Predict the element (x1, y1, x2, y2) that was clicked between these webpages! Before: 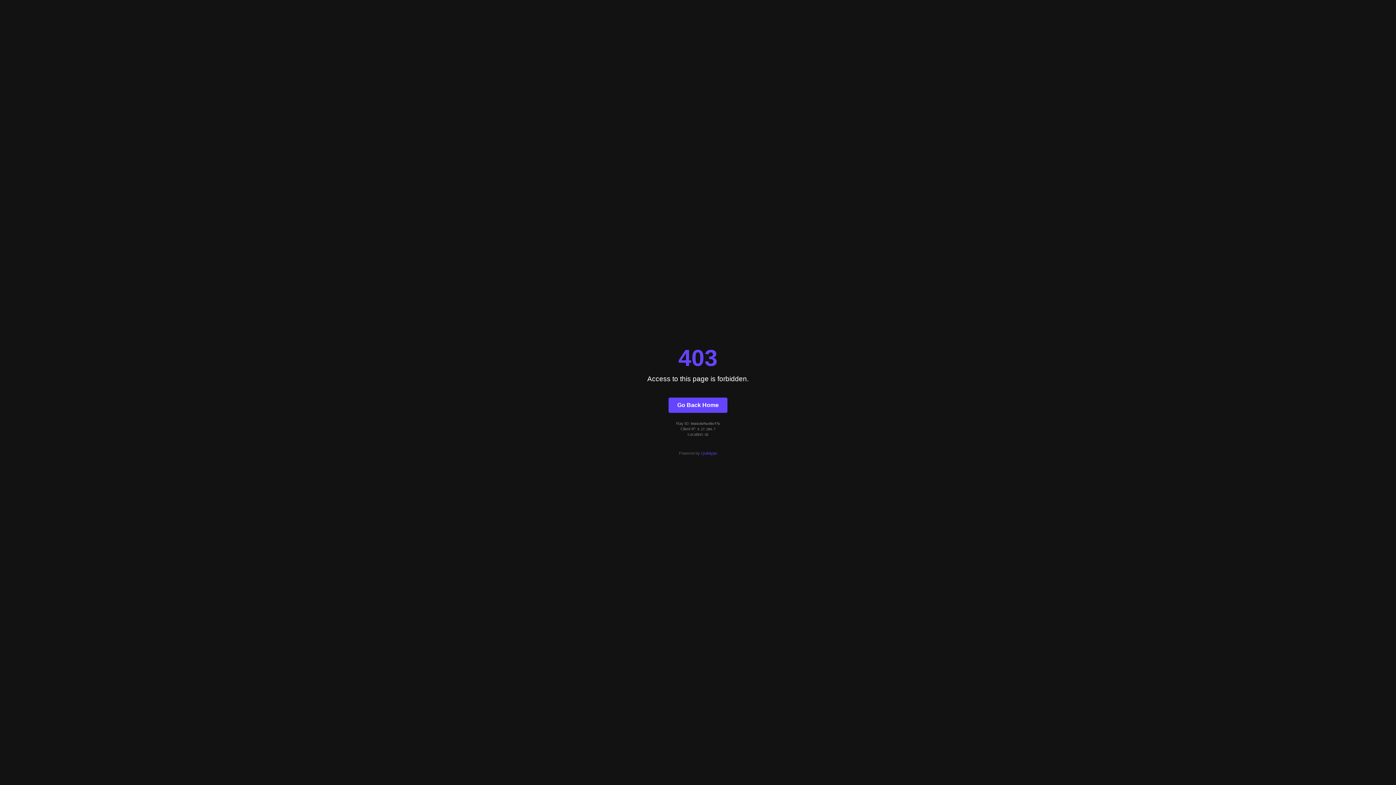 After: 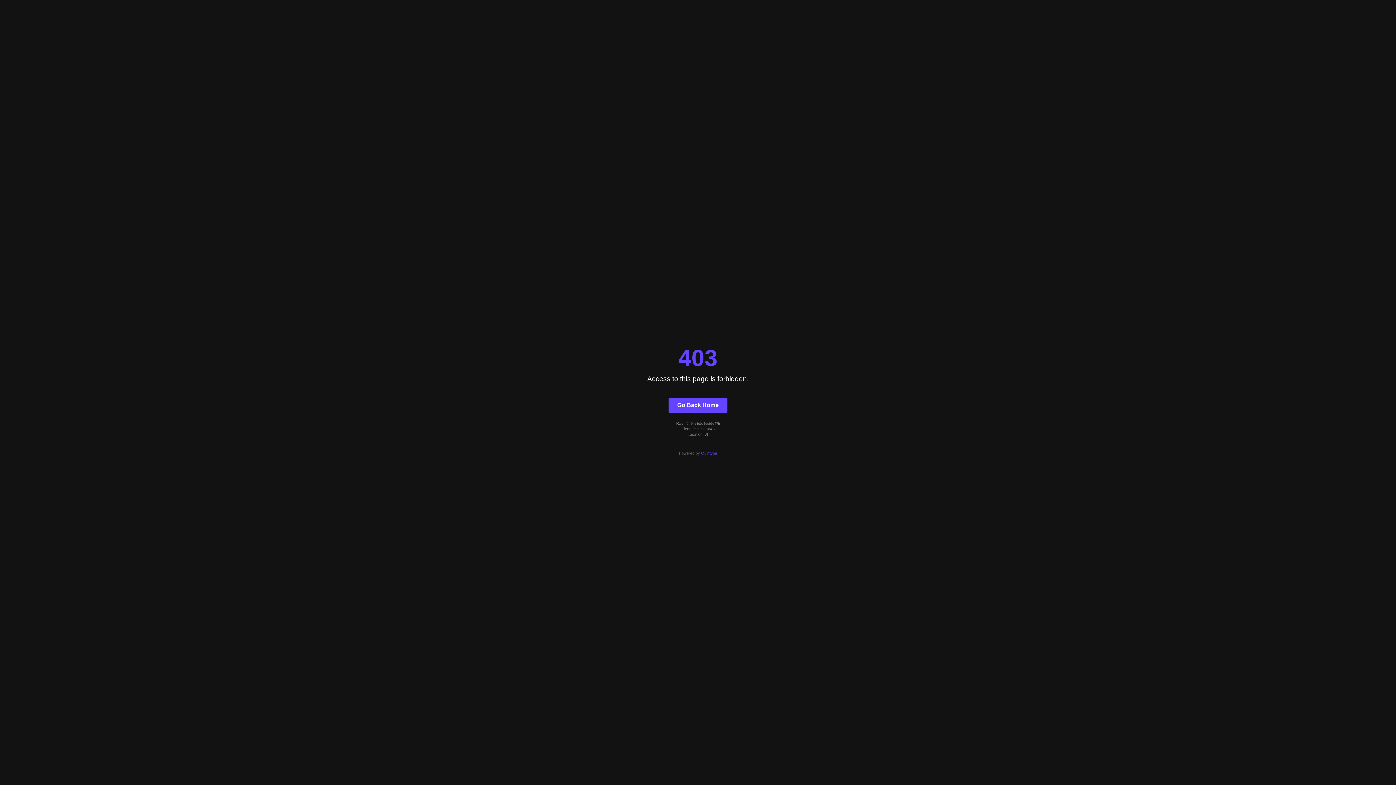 Action: label: Quintype bbox: (701, 451, 717, 455)